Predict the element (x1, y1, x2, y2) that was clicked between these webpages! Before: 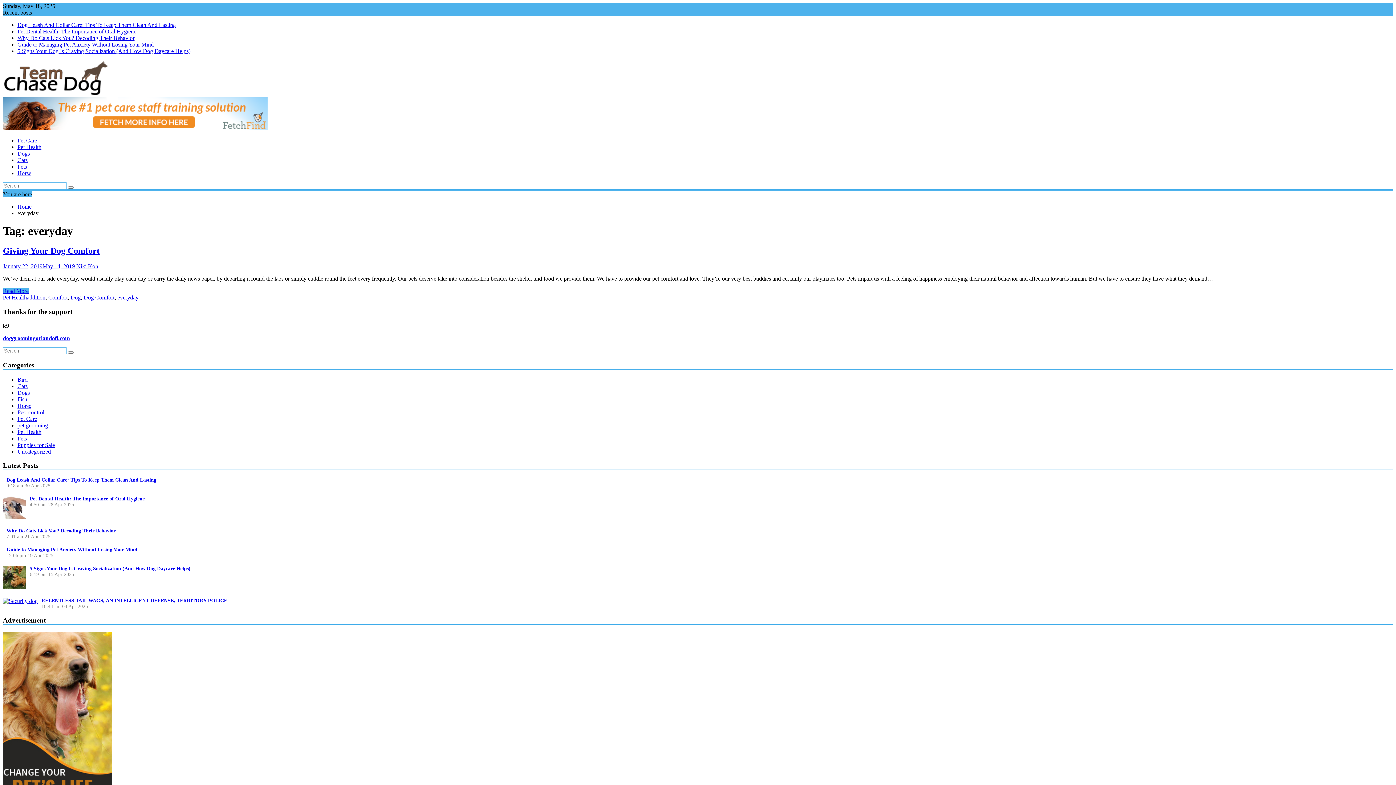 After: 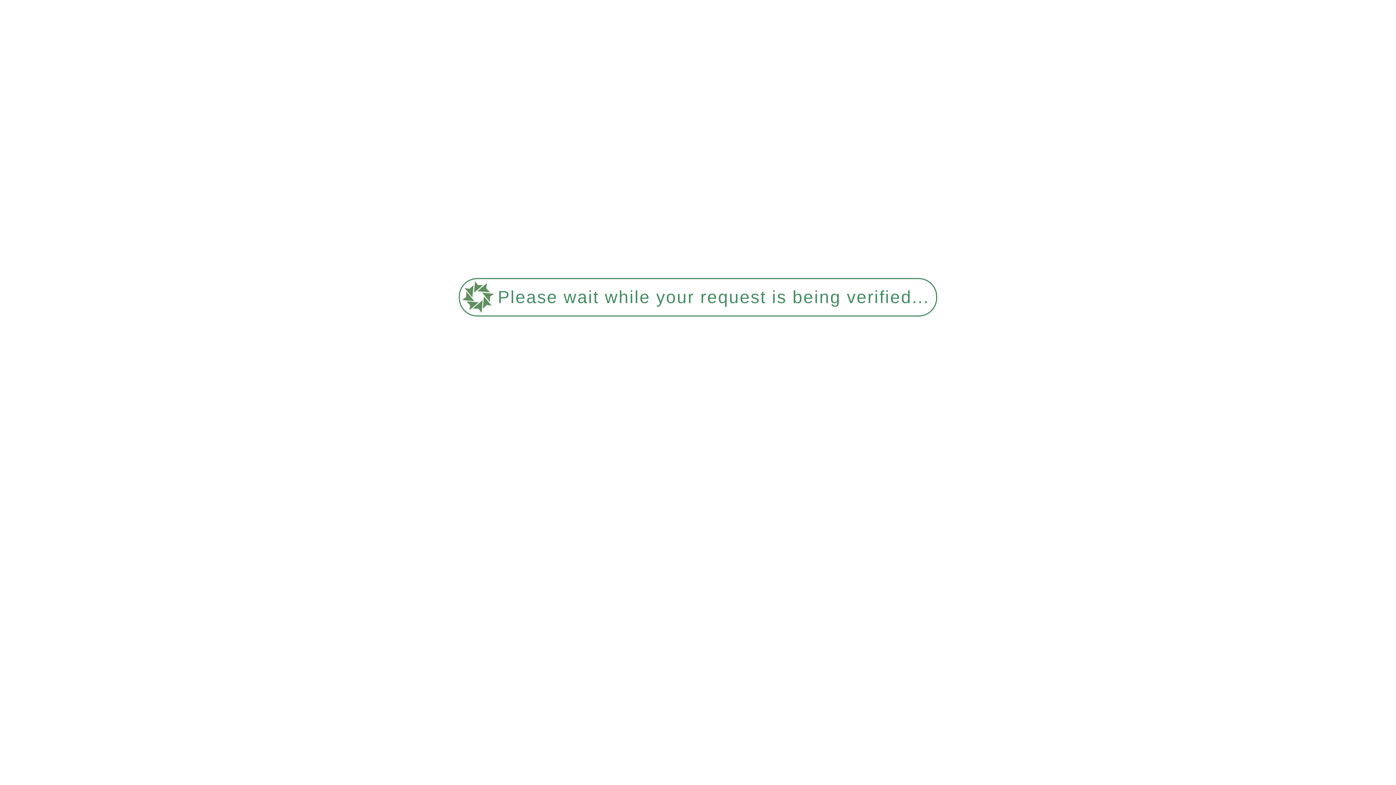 Action: label: Cats bbox: (17, 157, 27, 163)